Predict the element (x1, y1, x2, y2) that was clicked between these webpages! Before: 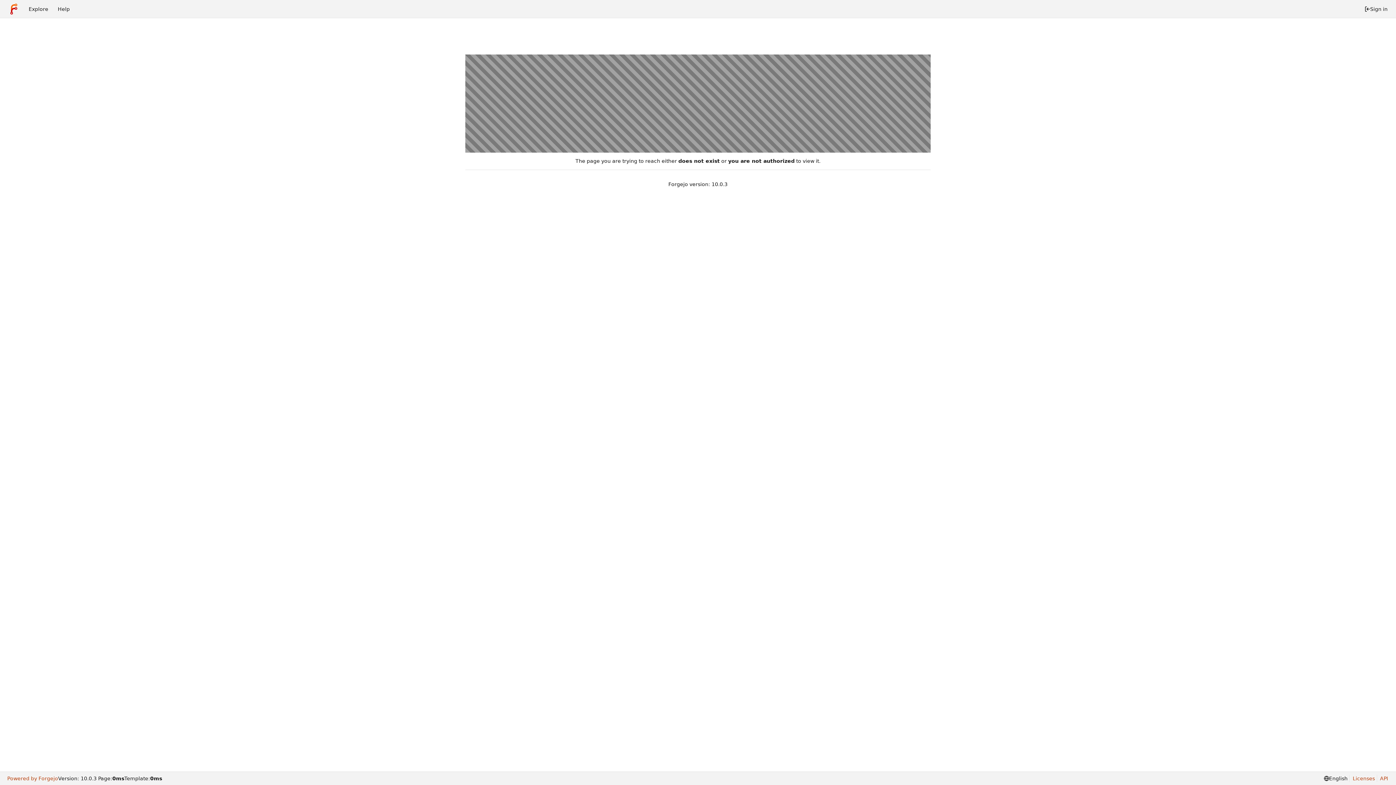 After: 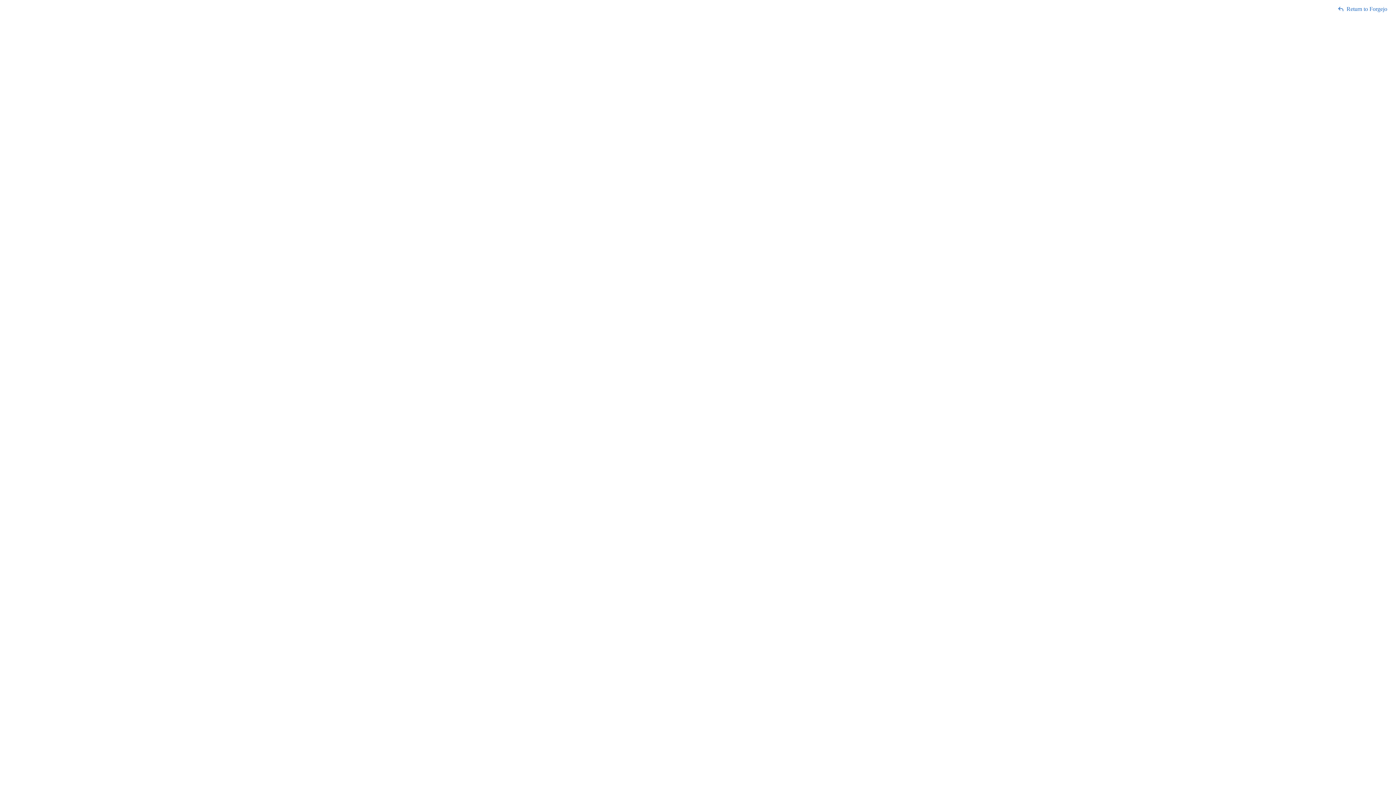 Action: bbox: (1377, 775, 1388, 782) label: API